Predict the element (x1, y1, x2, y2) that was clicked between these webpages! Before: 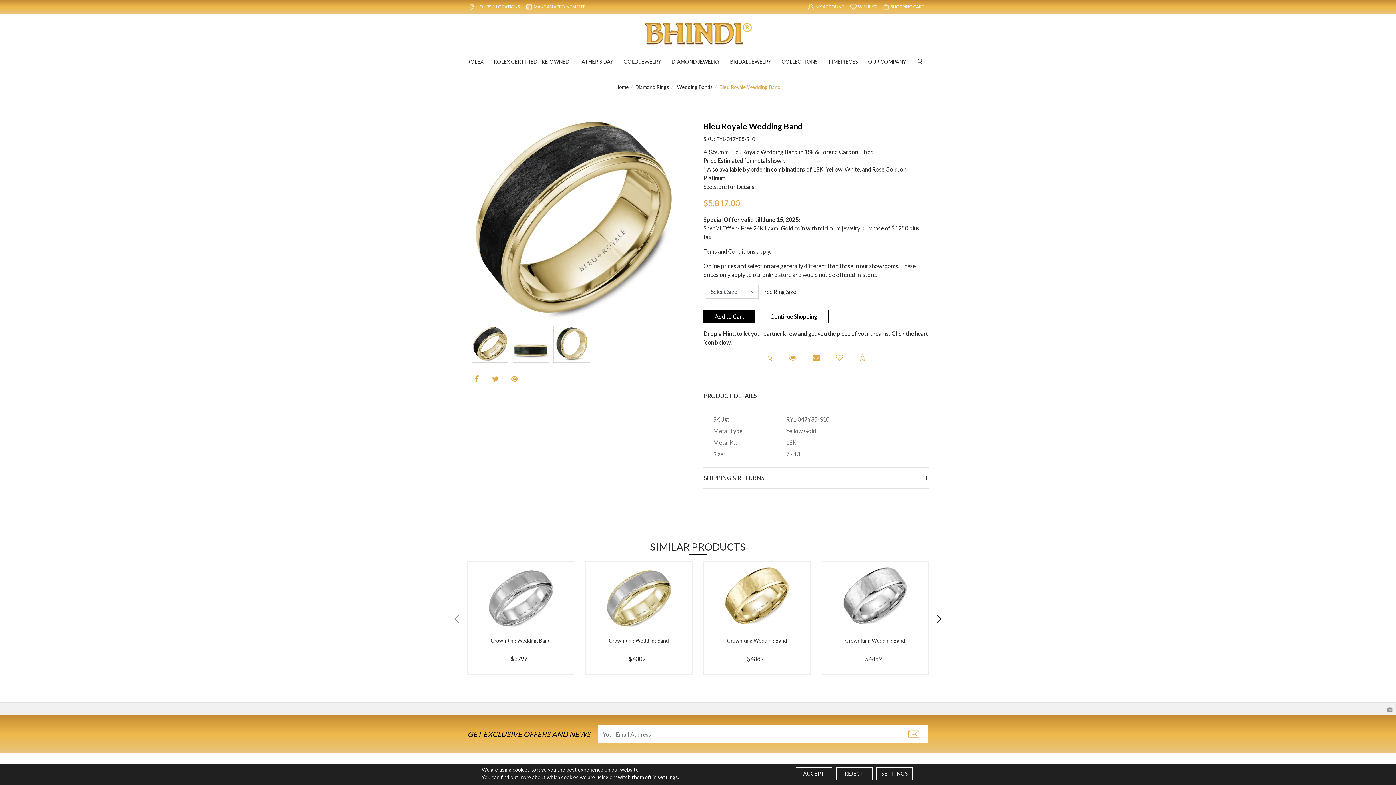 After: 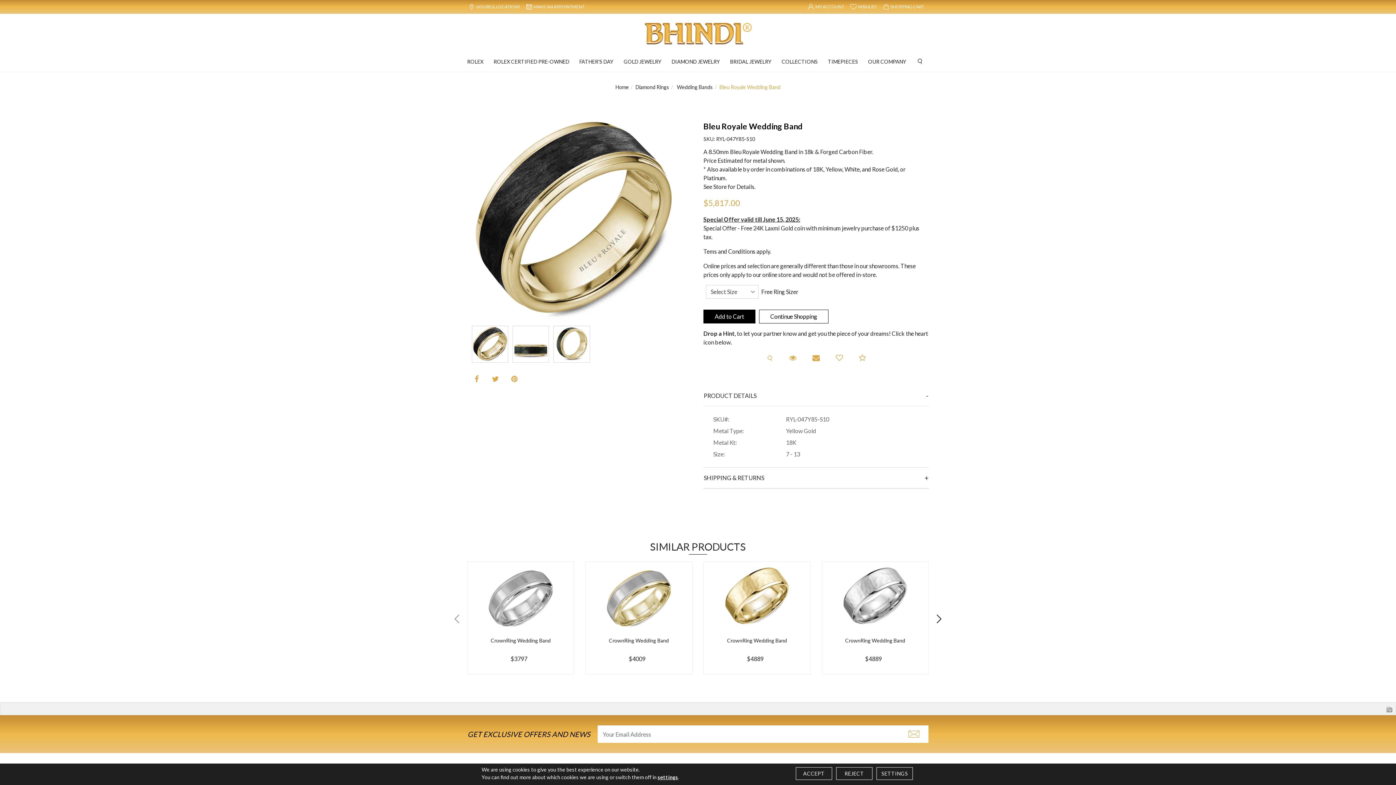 Action: bbox: (719, 84, 780, 90) label: Bleu Royale Wedding Band